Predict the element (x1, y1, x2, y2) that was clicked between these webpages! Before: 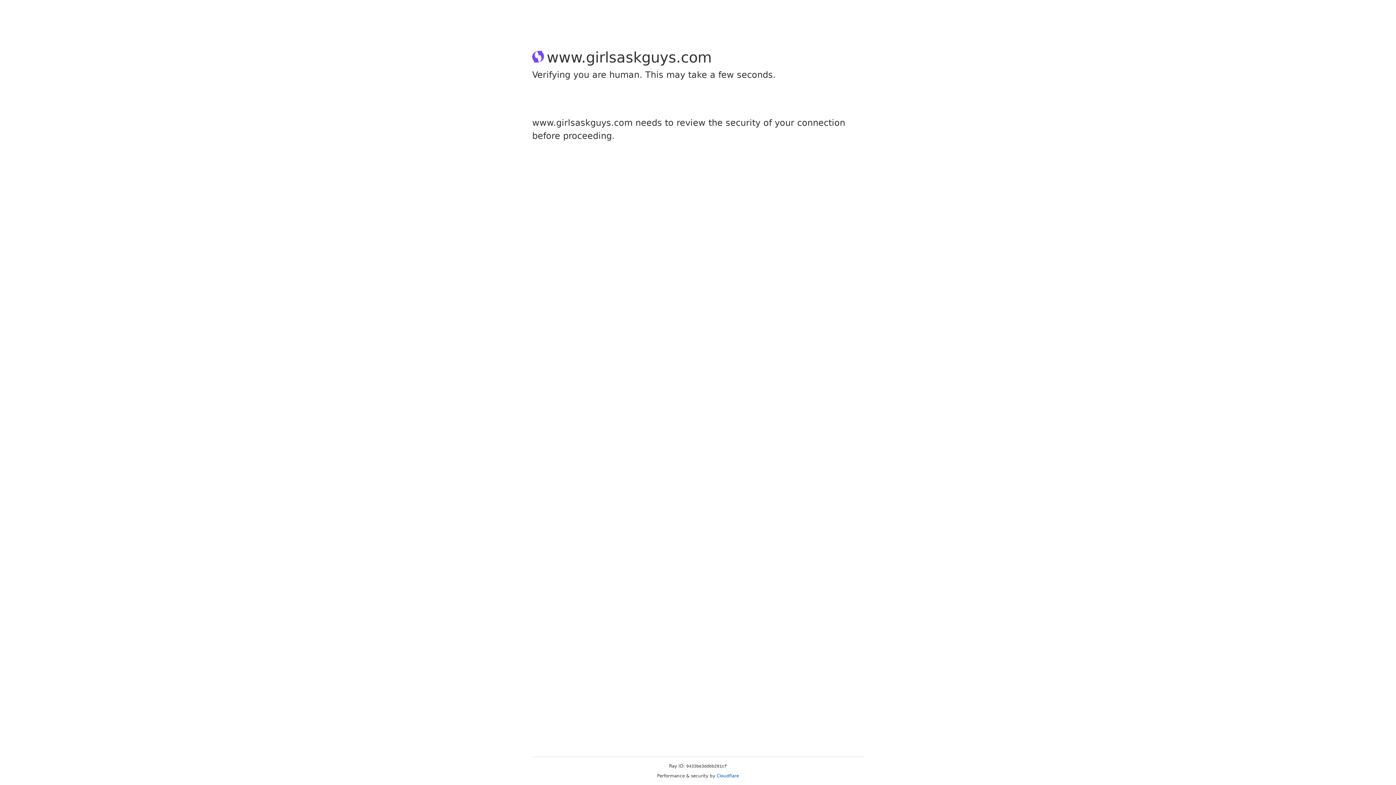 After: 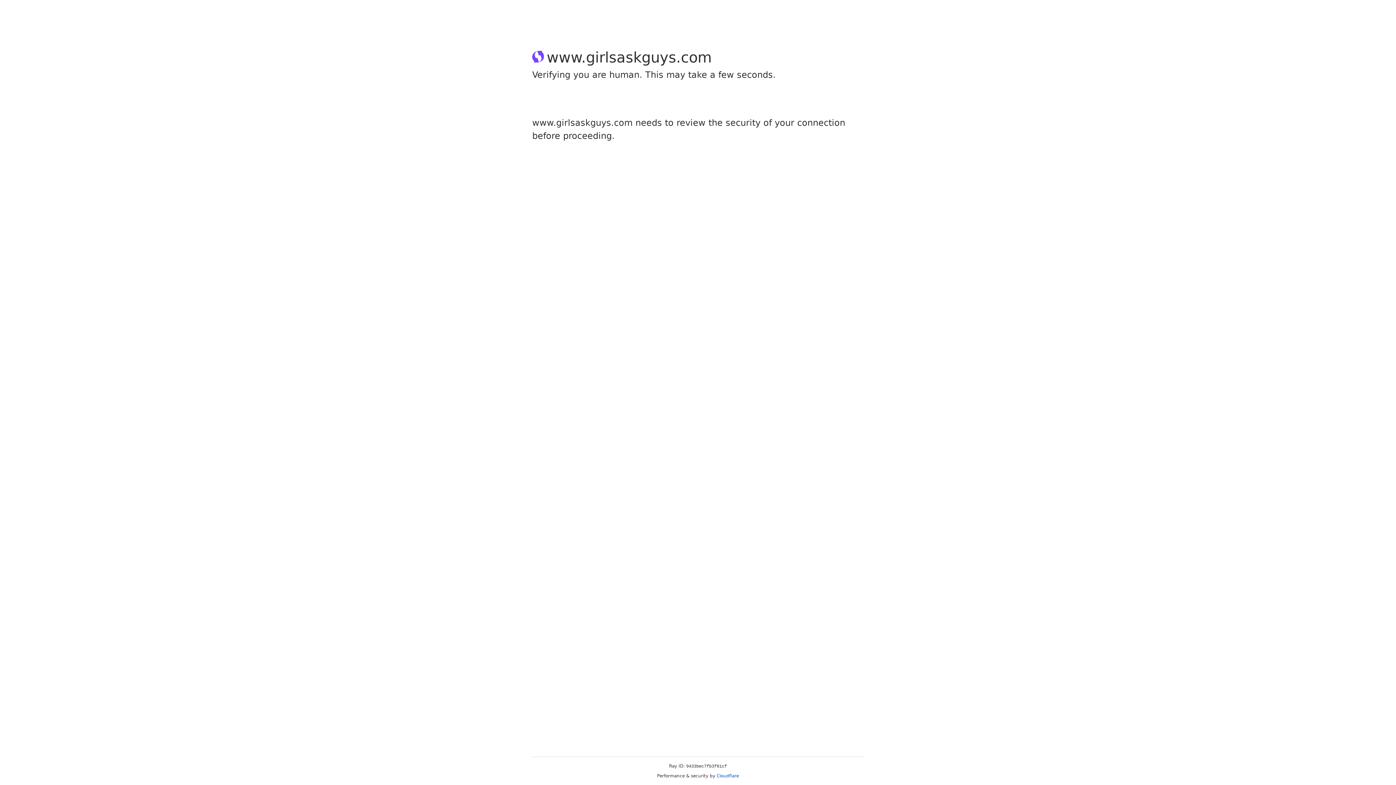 Action: label: Cloudflare bbox: (716, 773, 739, 778)